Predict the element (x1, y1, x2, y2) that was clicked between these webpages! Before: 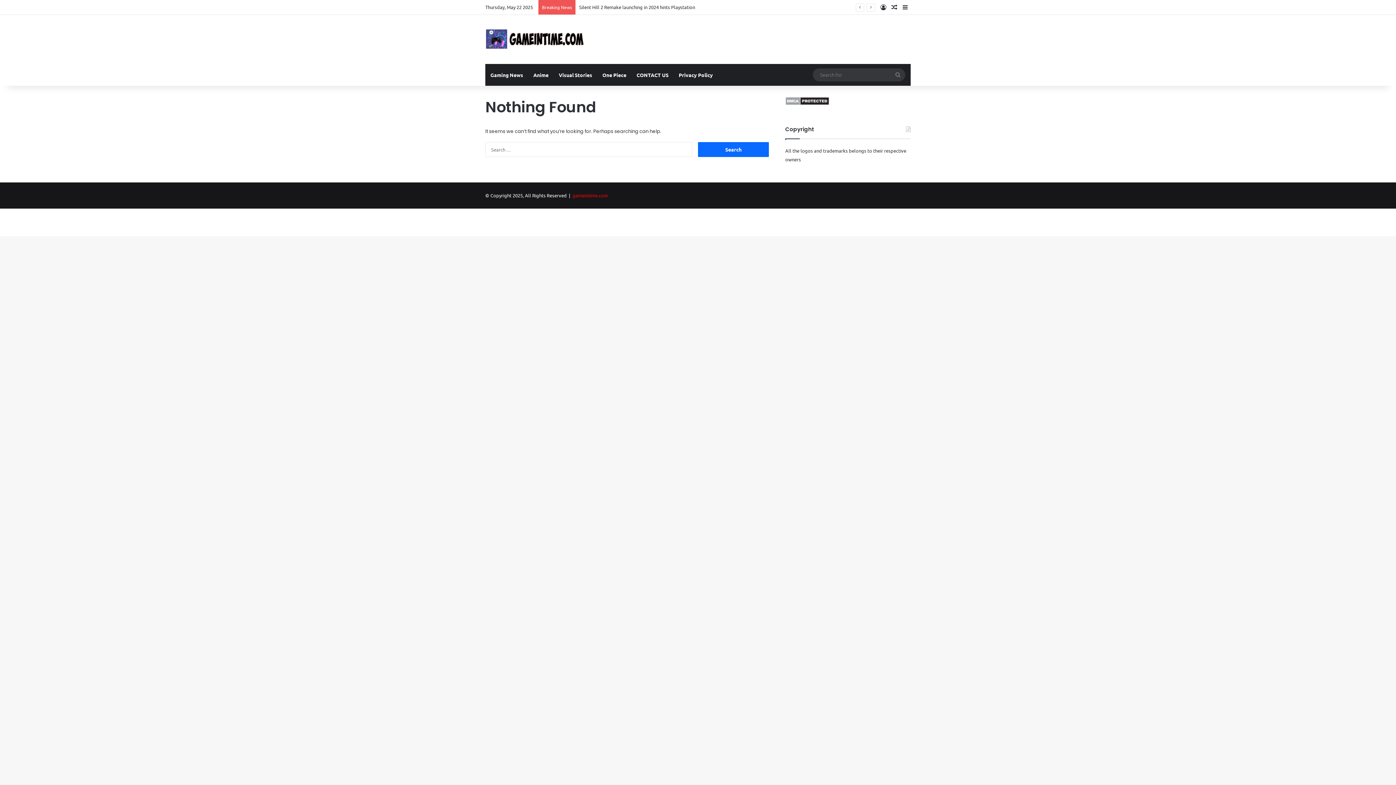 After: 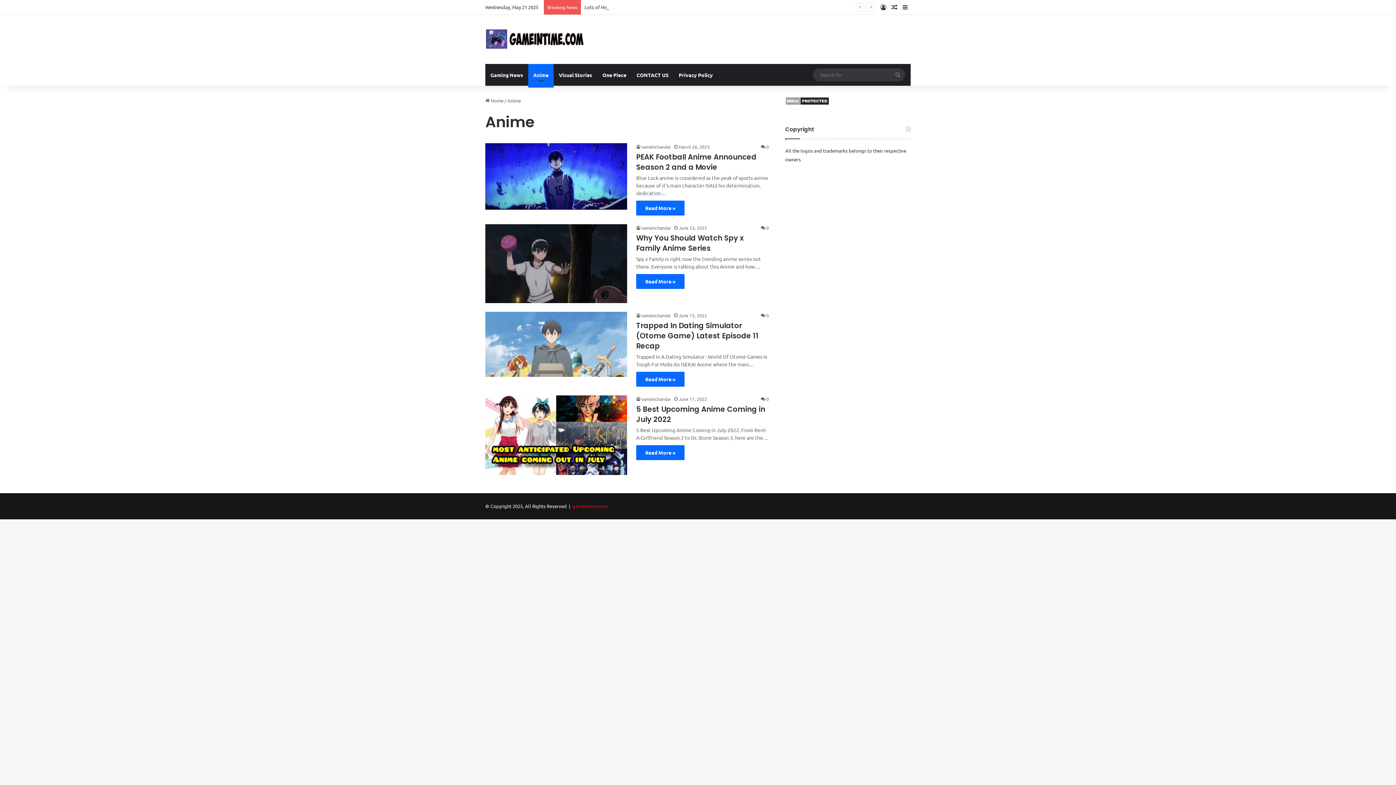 Action: label: Anime bbox: (528, 64, 553, 85)